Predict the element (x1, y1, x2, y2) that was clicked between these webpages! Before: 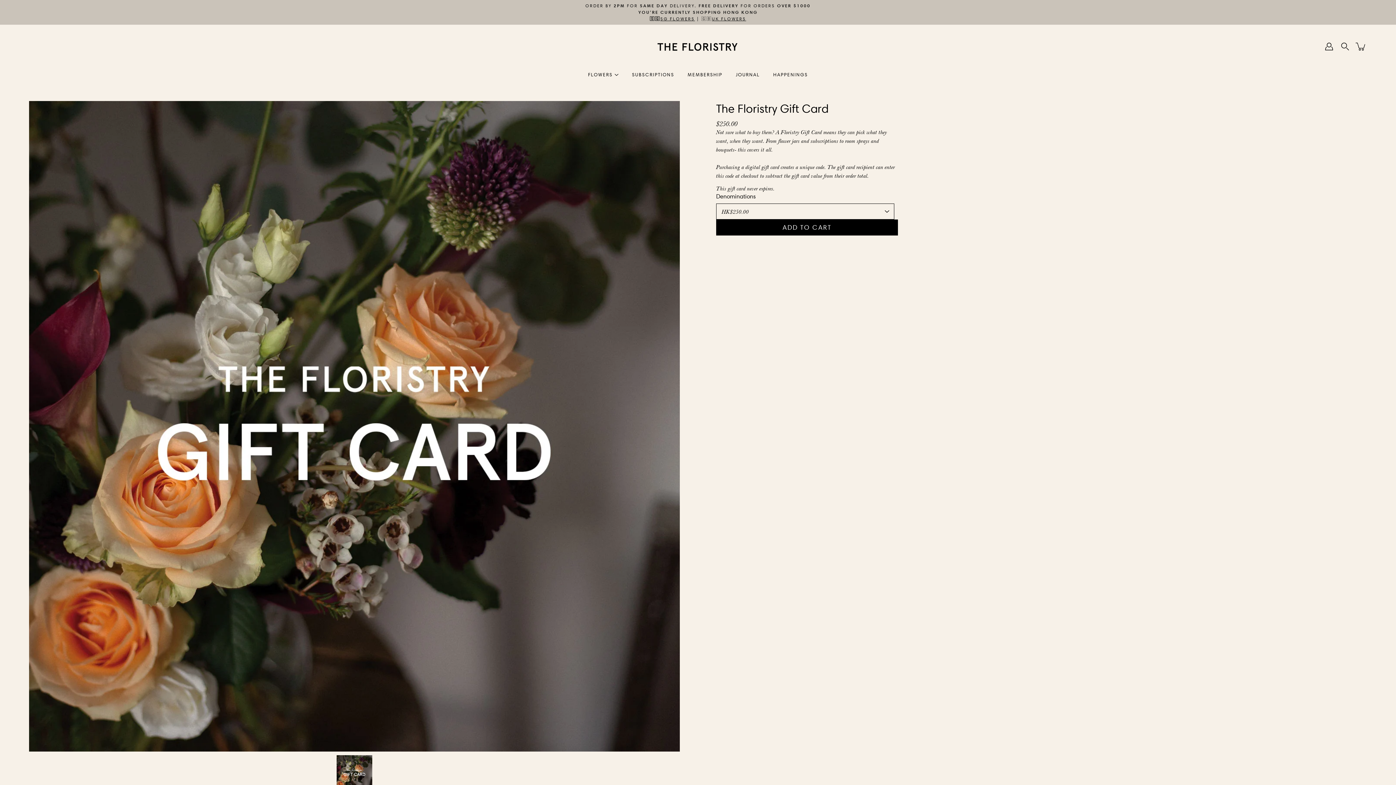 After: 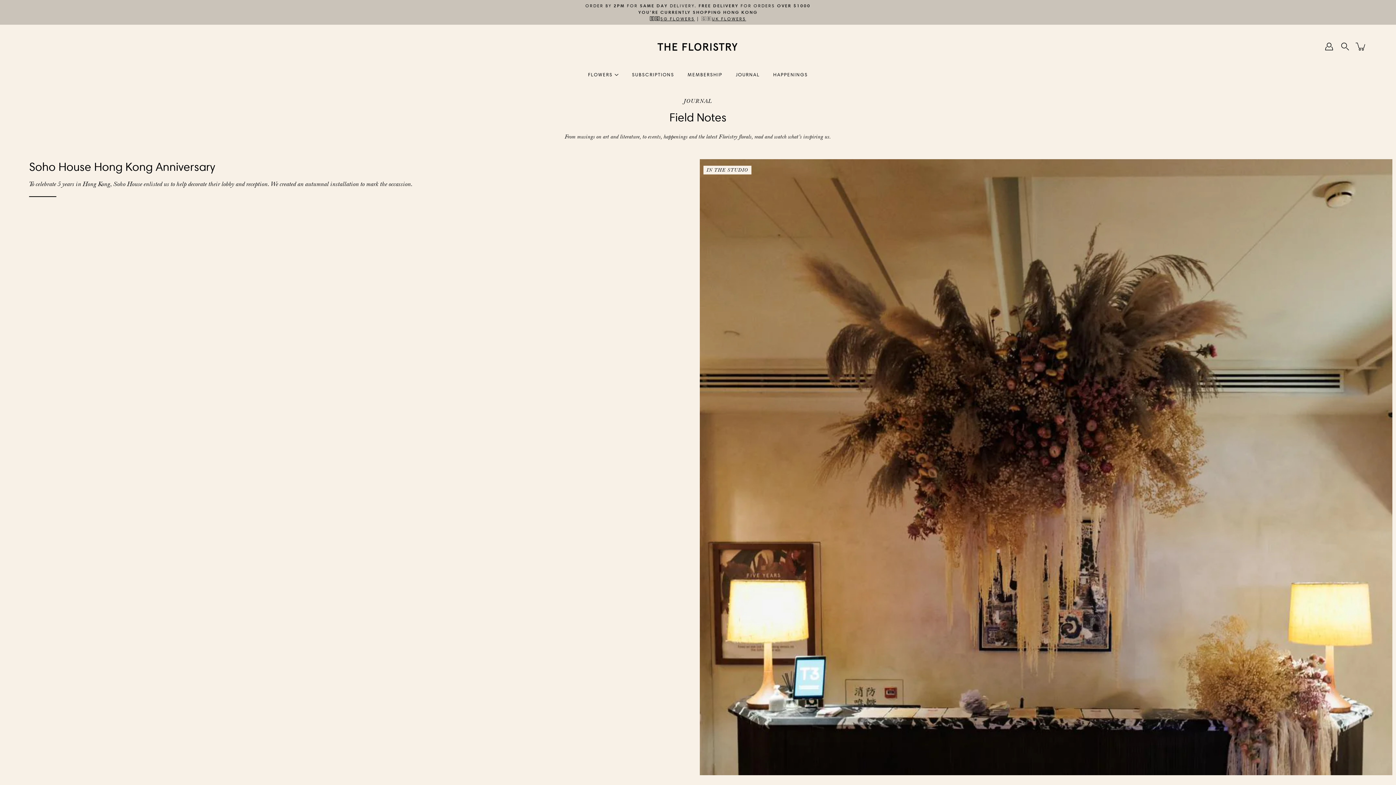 Action: bbox: (736, 70, 759, 79) label: JOURNAL